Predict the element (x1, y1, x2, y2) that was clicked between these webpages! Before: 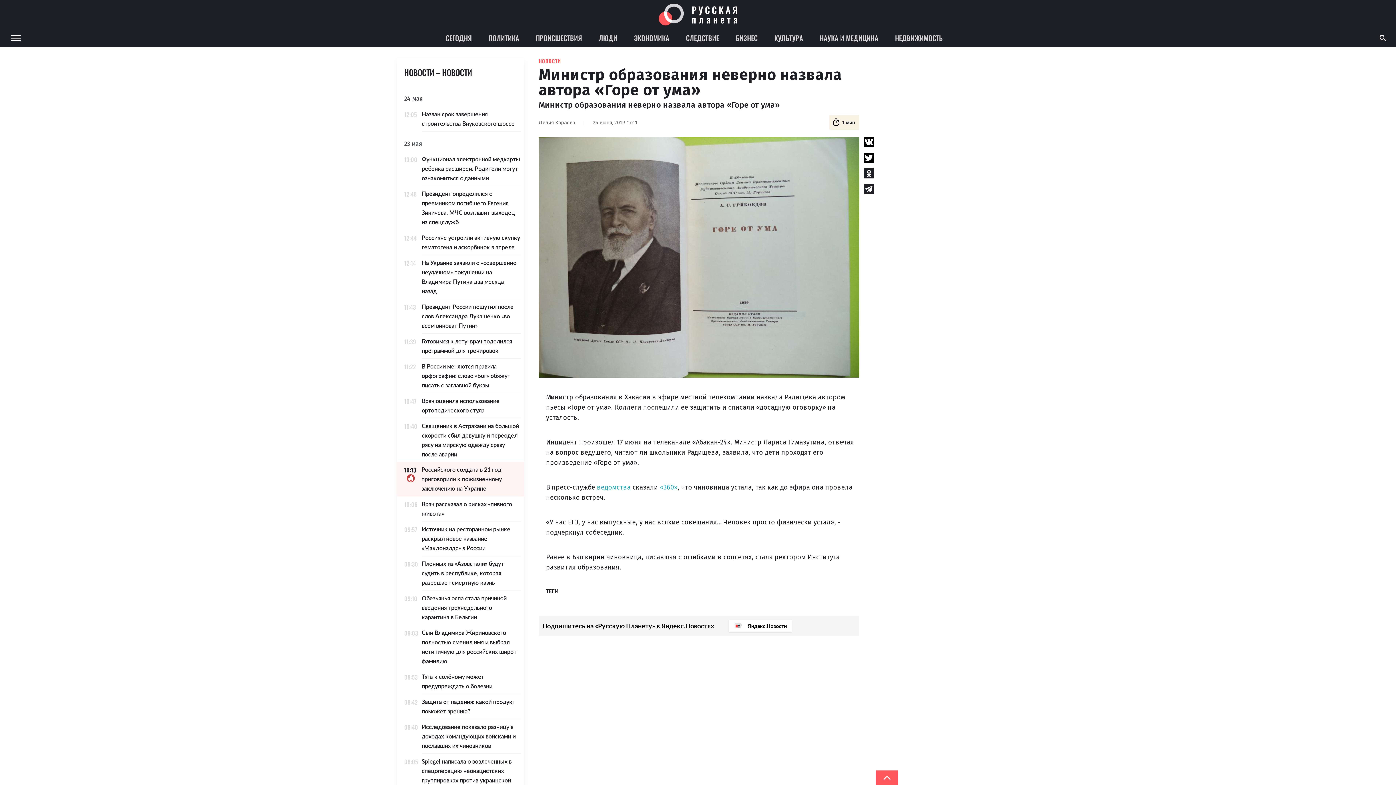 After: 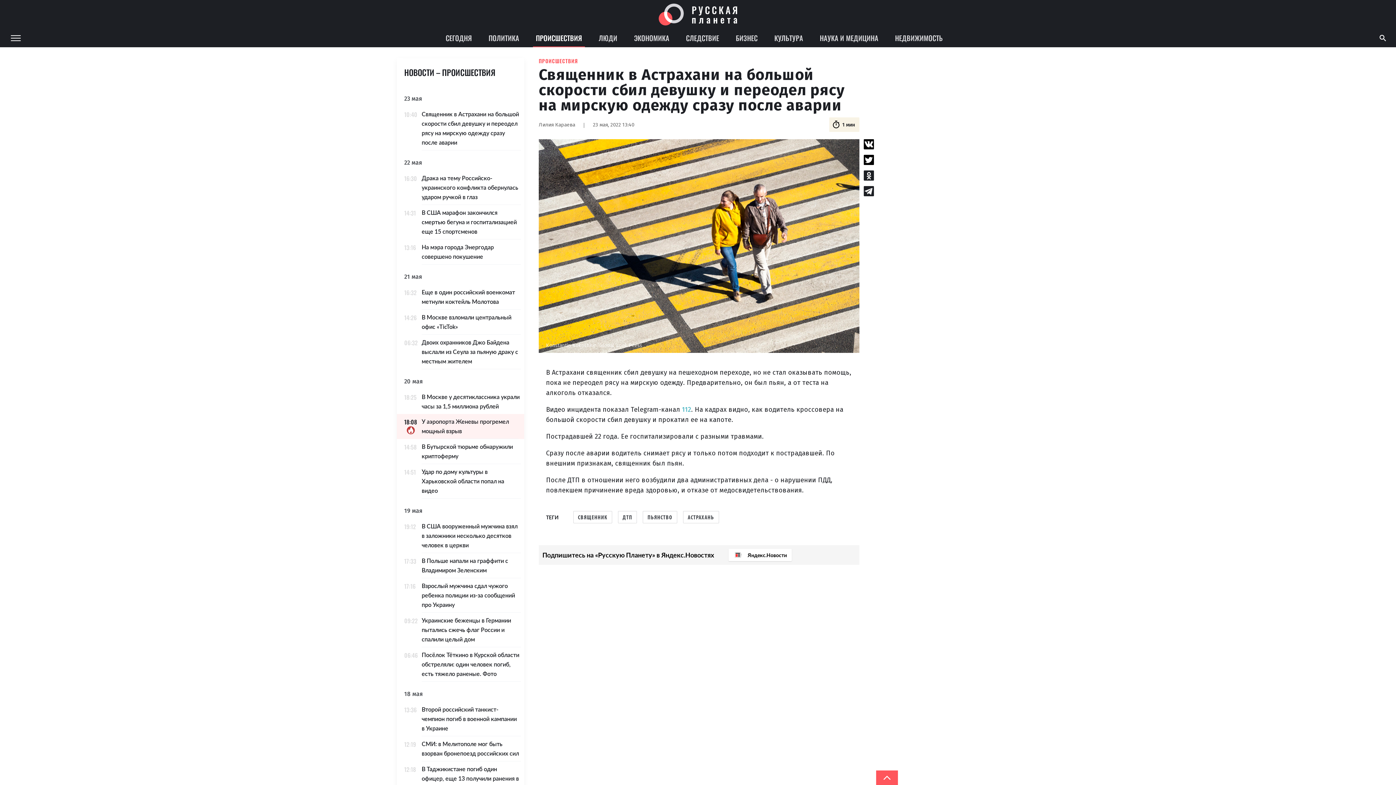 Action: bbox: (397, 418, 524, 462) label: 10:40
Священник в Астрахани на большой скорости сбил девушку и переодел рясу на мирскую одежду сразу после аварии